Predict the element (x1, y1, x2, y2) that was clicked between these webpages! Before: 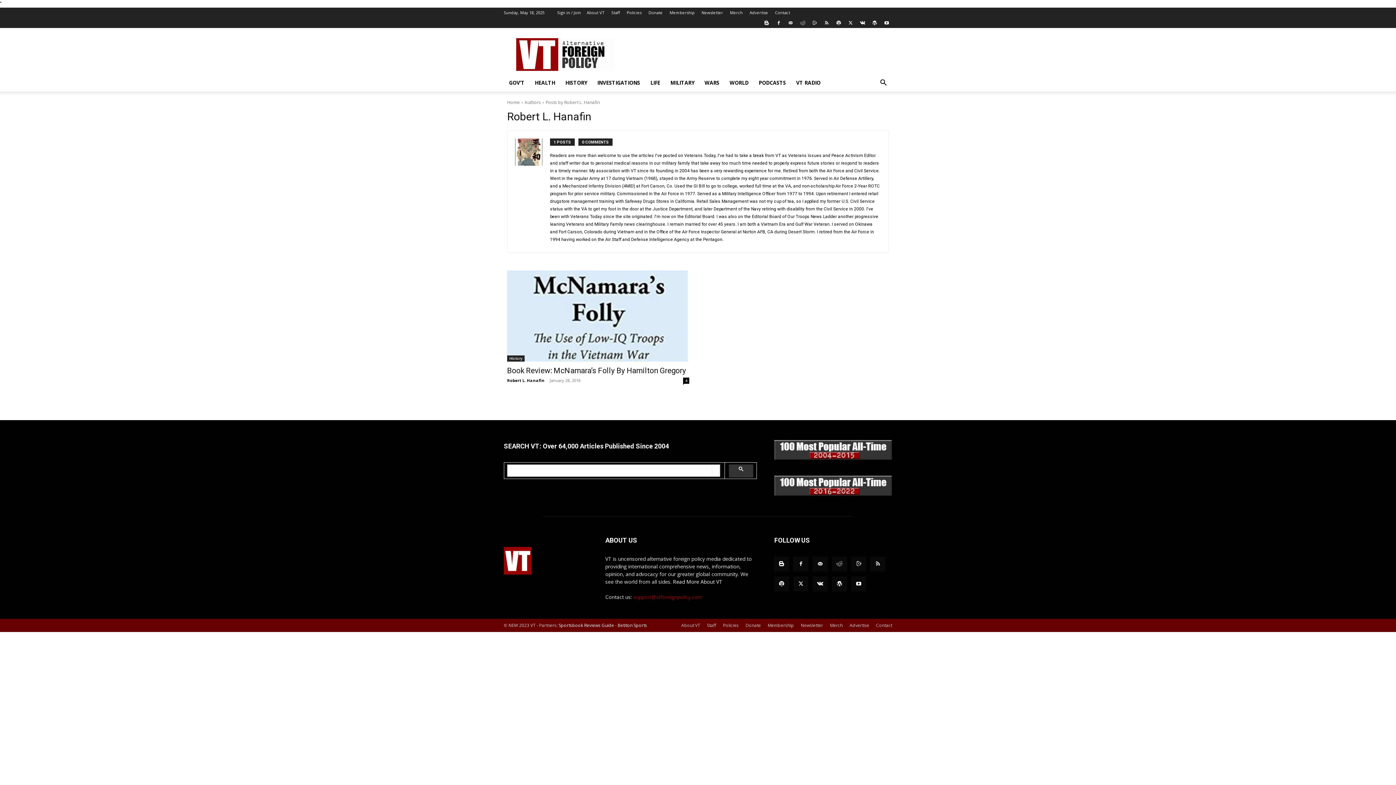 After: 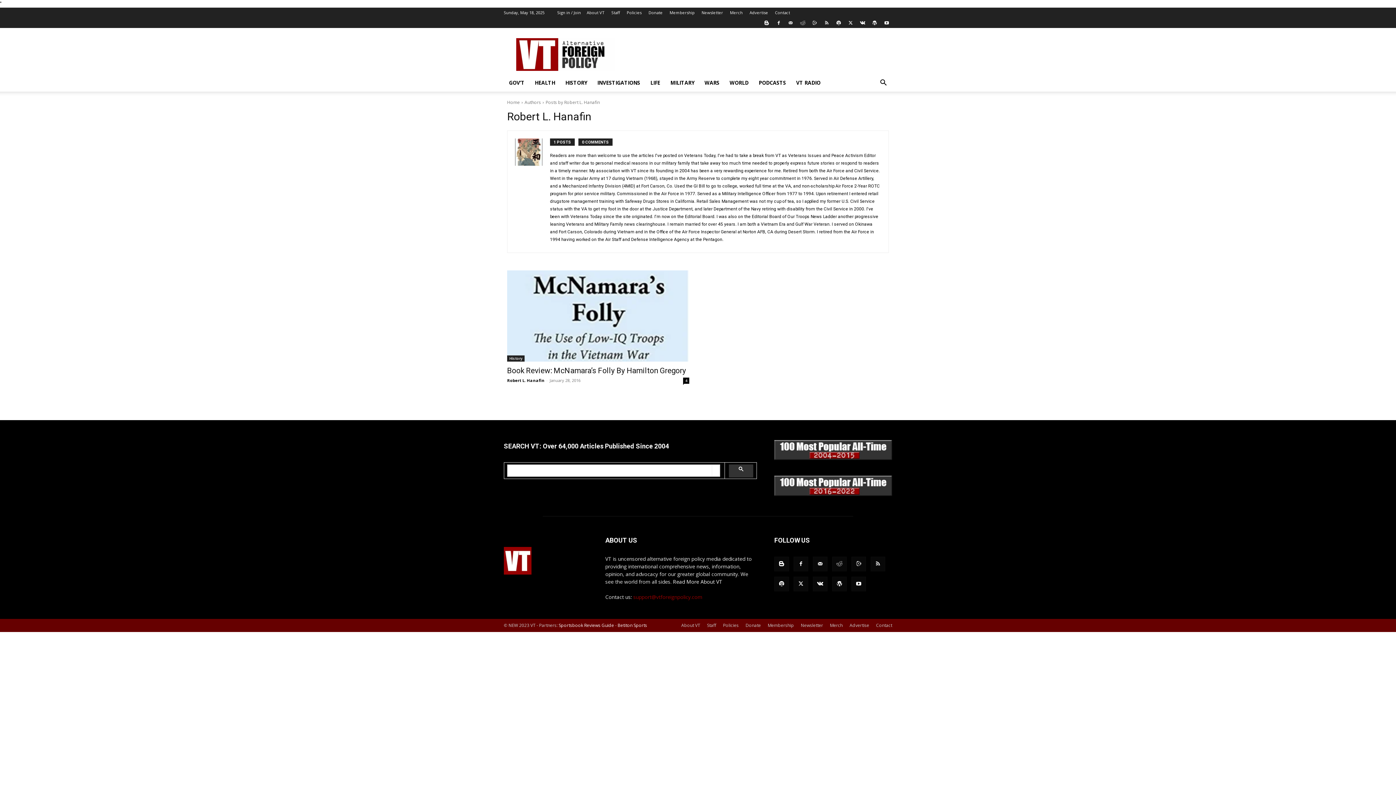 Action: bbox: (813, 556, 827, 571)